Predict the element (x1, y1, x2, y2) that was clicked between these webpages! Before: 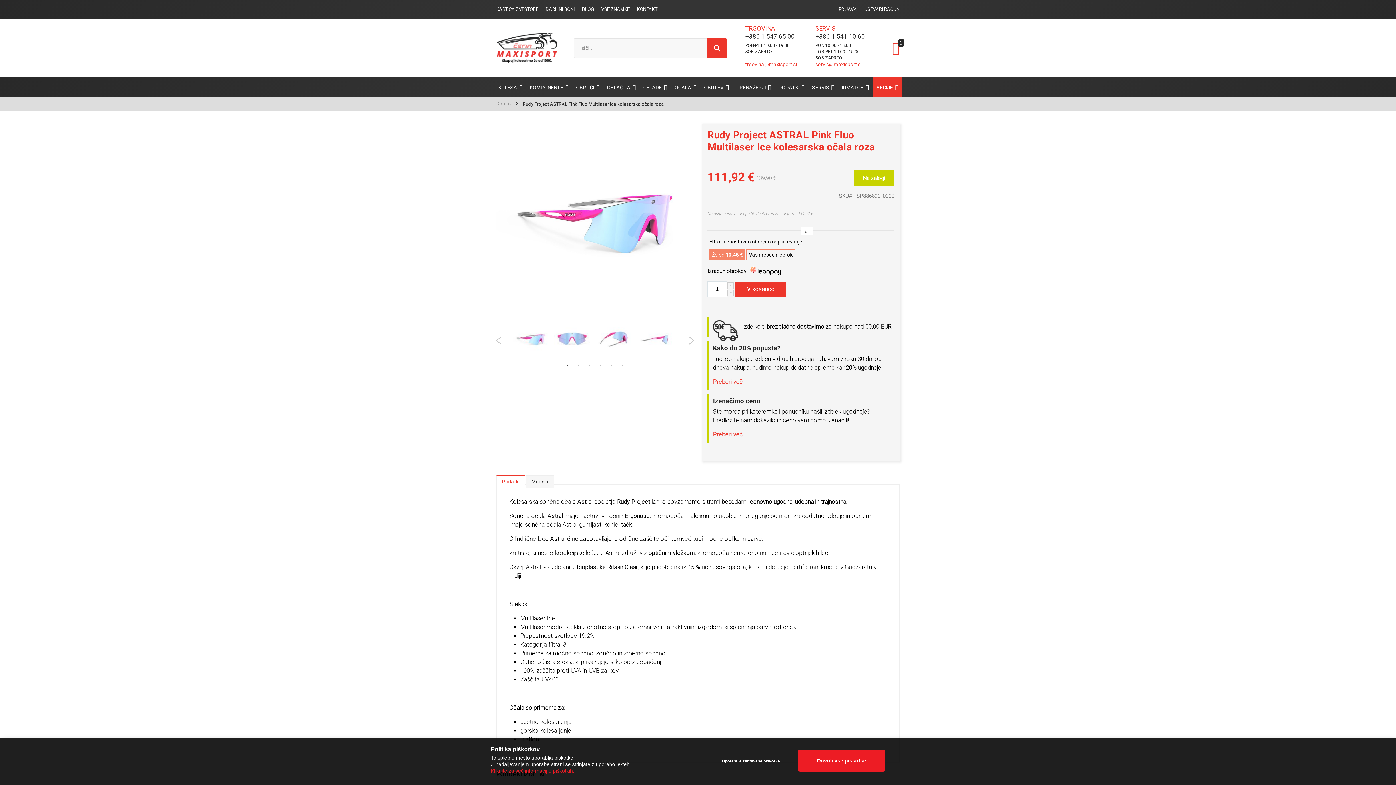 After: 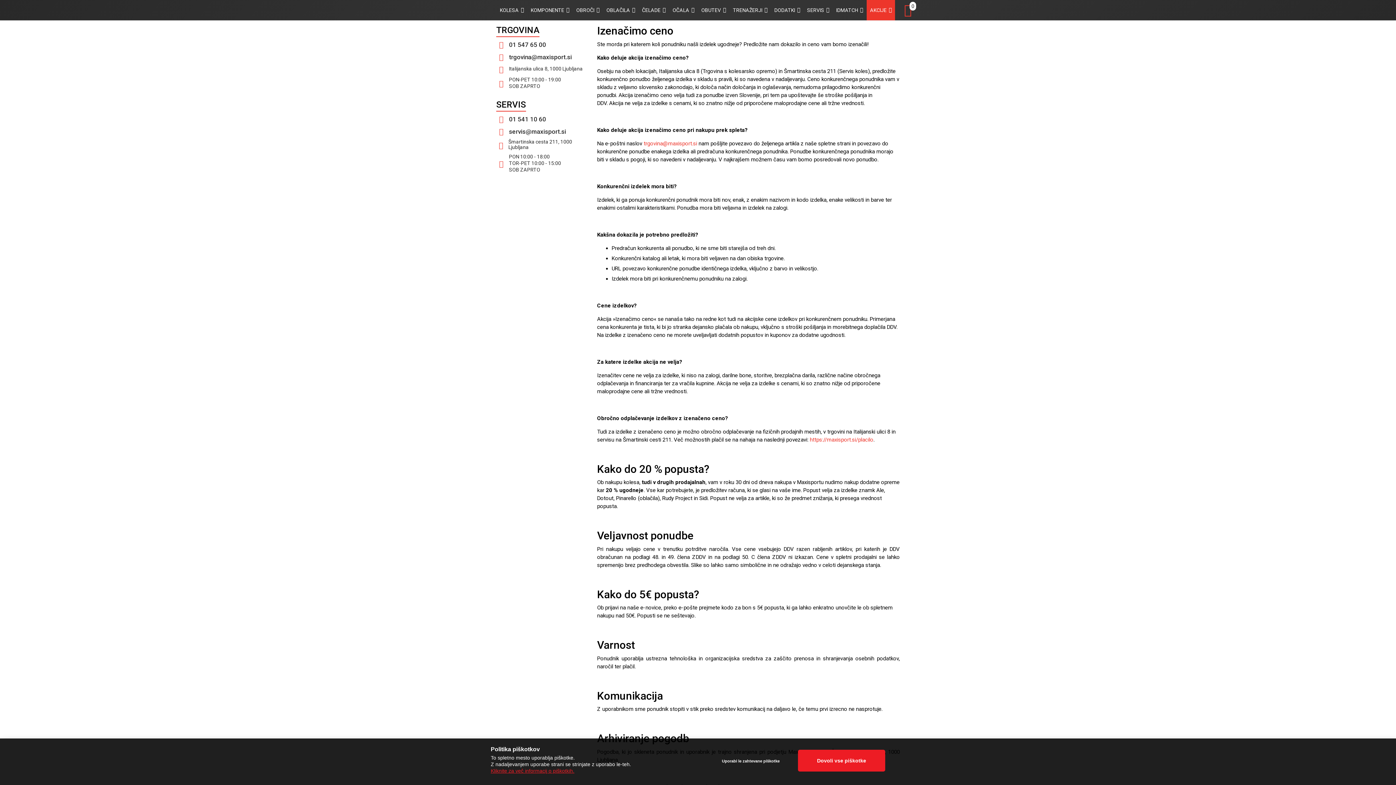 Action: label: Preberi več bbox: (713, 431, 742, 438)